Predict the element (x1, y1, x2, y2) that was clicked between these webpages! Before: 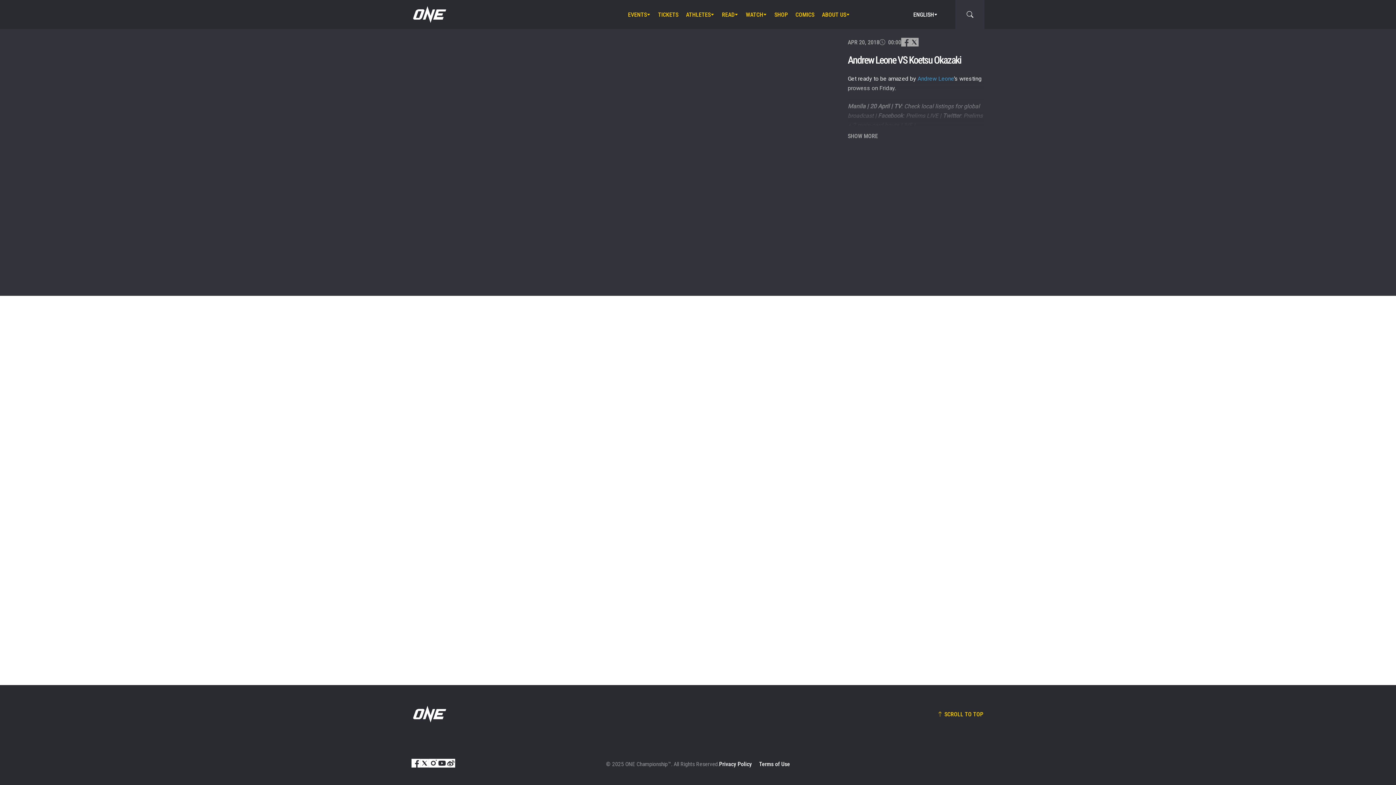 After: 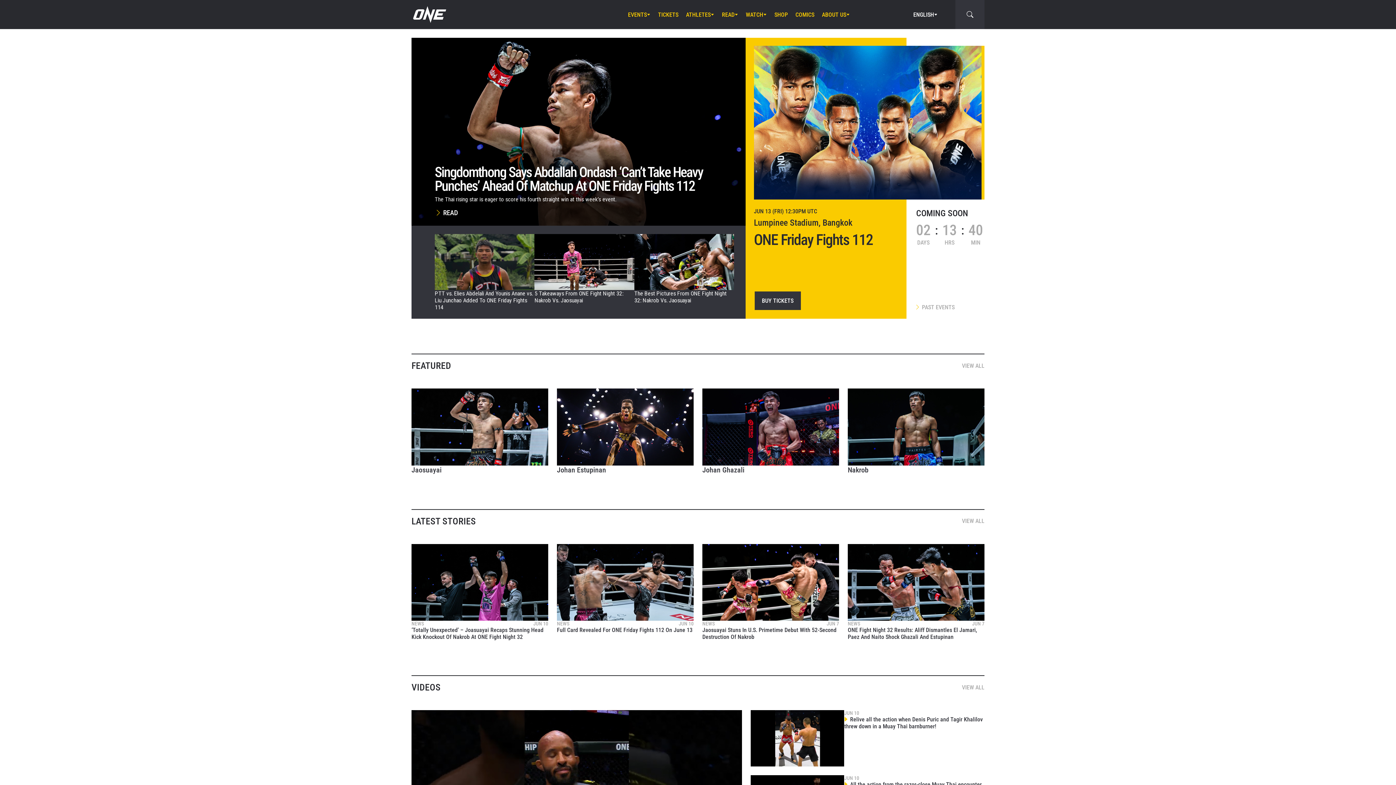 Action: bbox: (411, 705, 446, 723)